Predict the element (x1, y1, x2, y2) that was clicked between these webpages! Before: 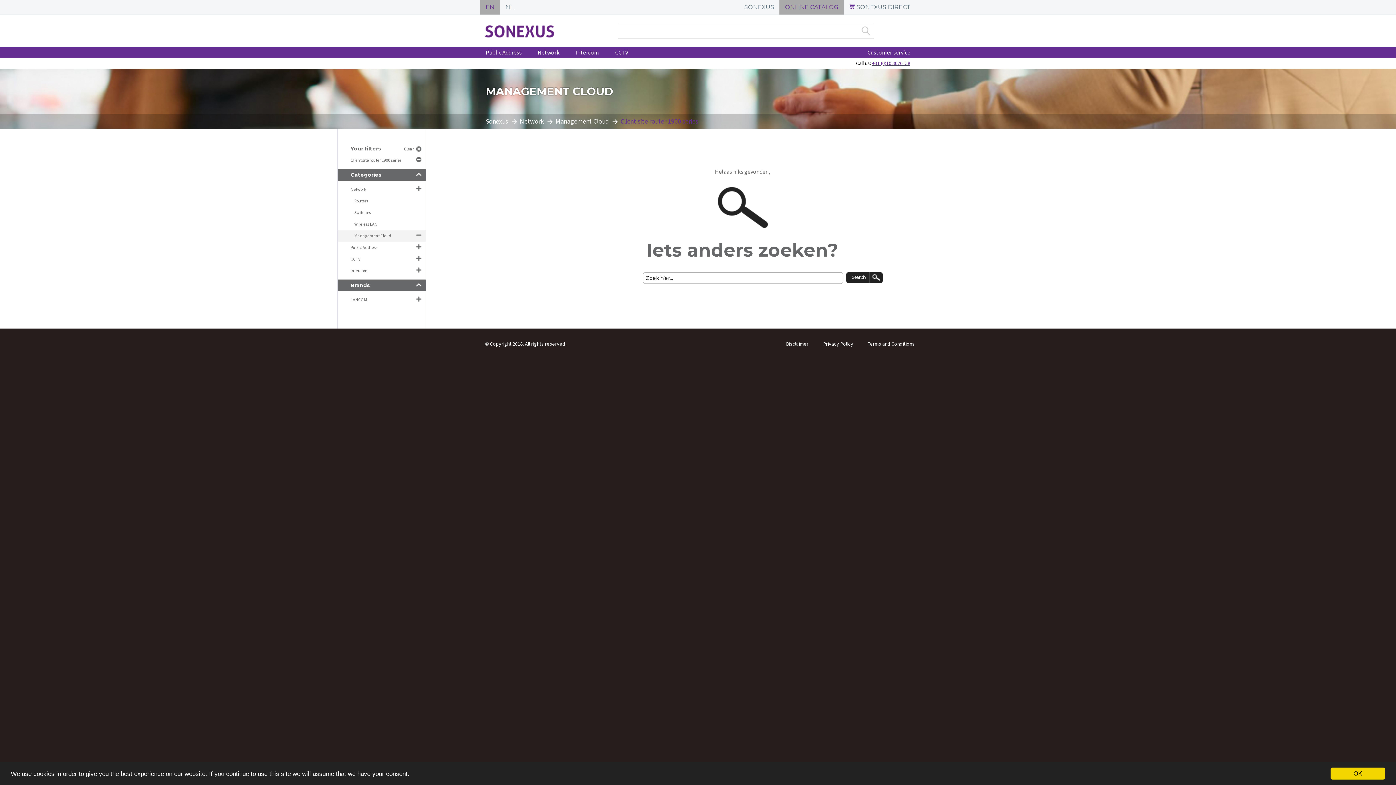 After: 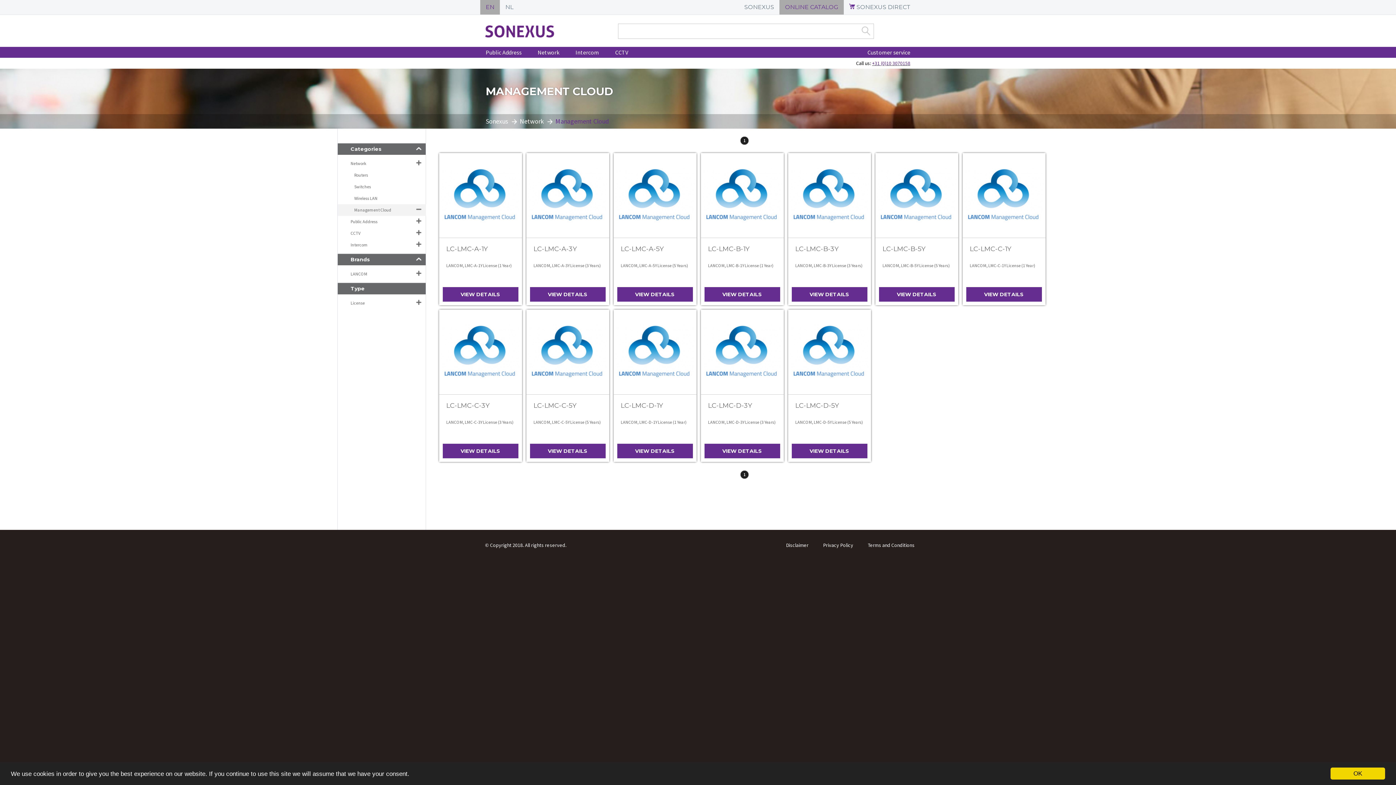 Action: bbox: (350, 157, 412, 163) label: Client site router 1900 series 